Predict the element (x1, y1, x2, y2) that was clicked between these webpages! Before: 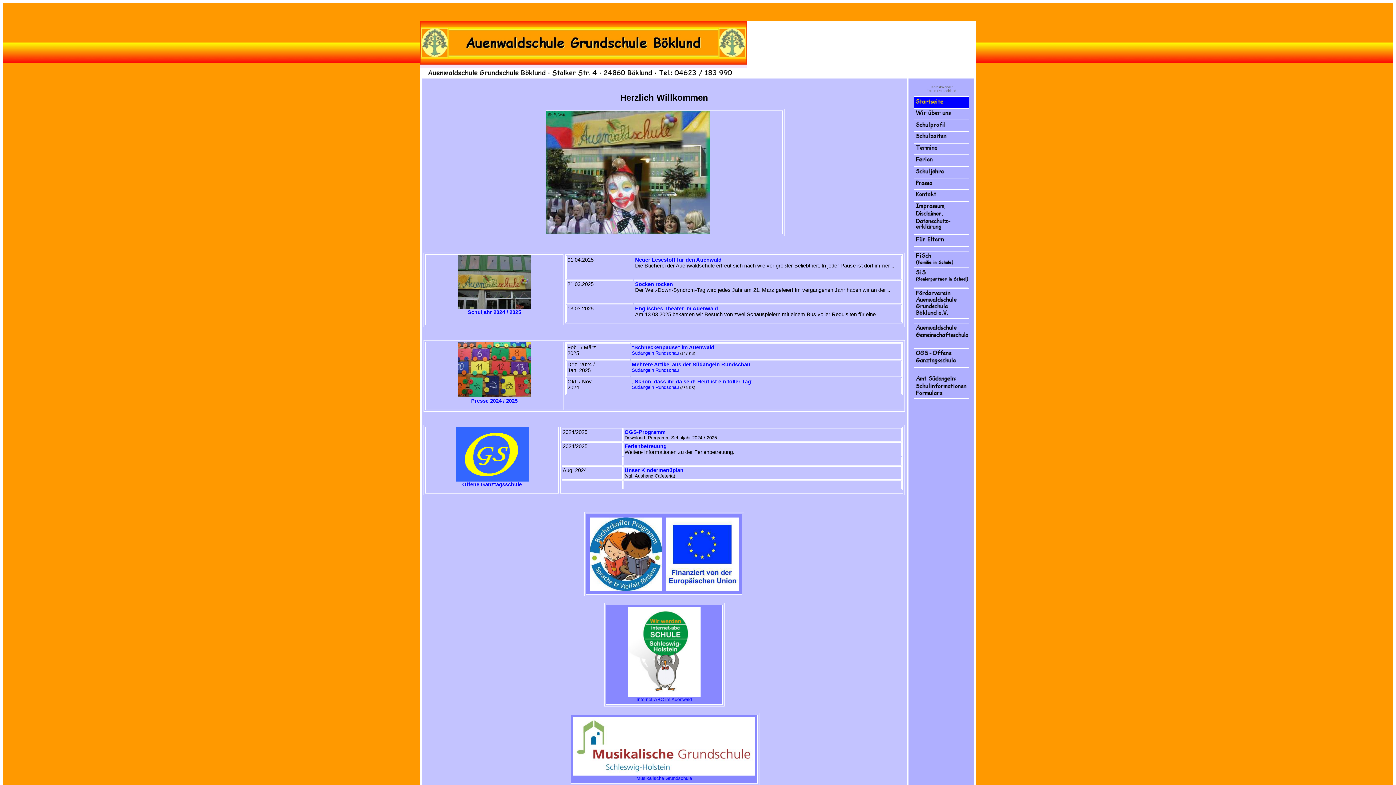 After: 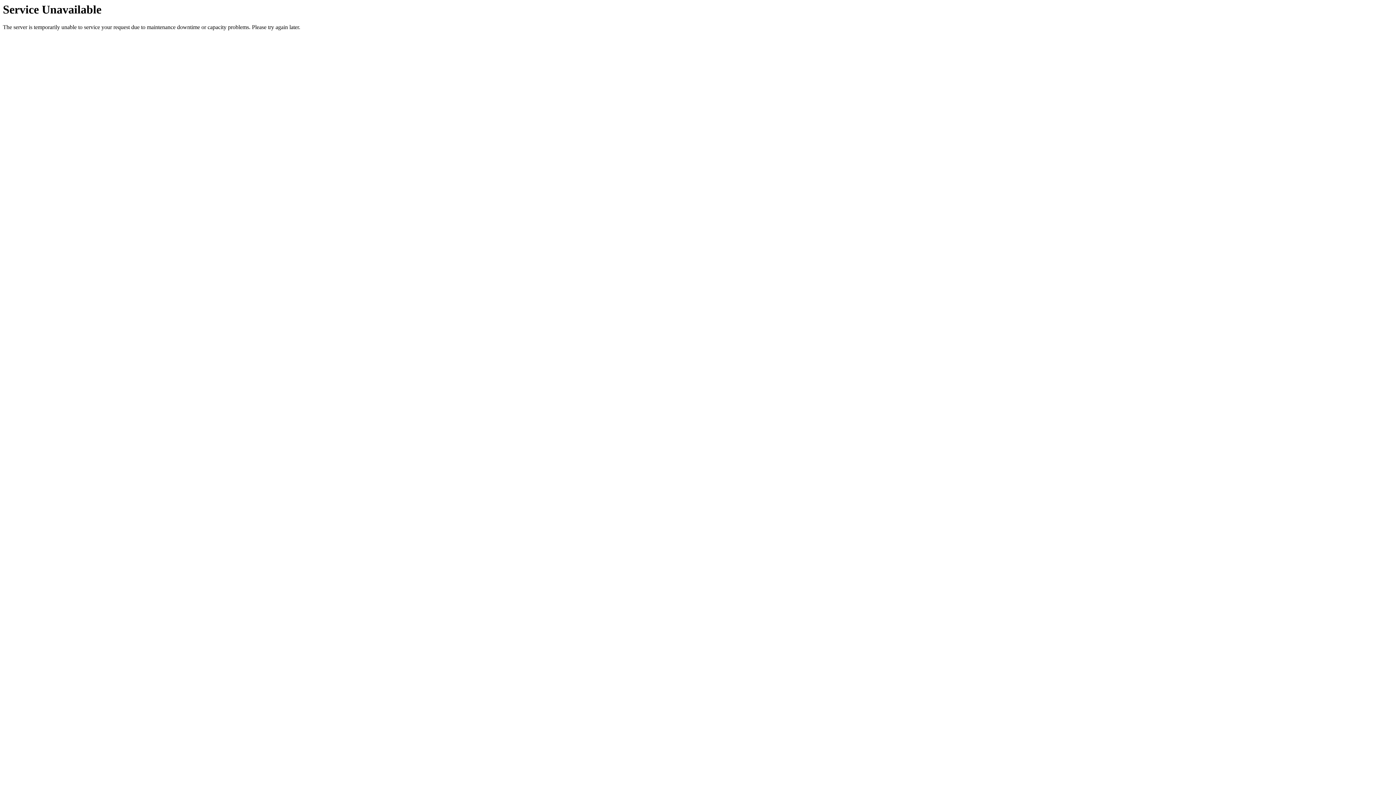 Action: bbox: (624, 467, 683, 473) label: Unser Kindermenüplan